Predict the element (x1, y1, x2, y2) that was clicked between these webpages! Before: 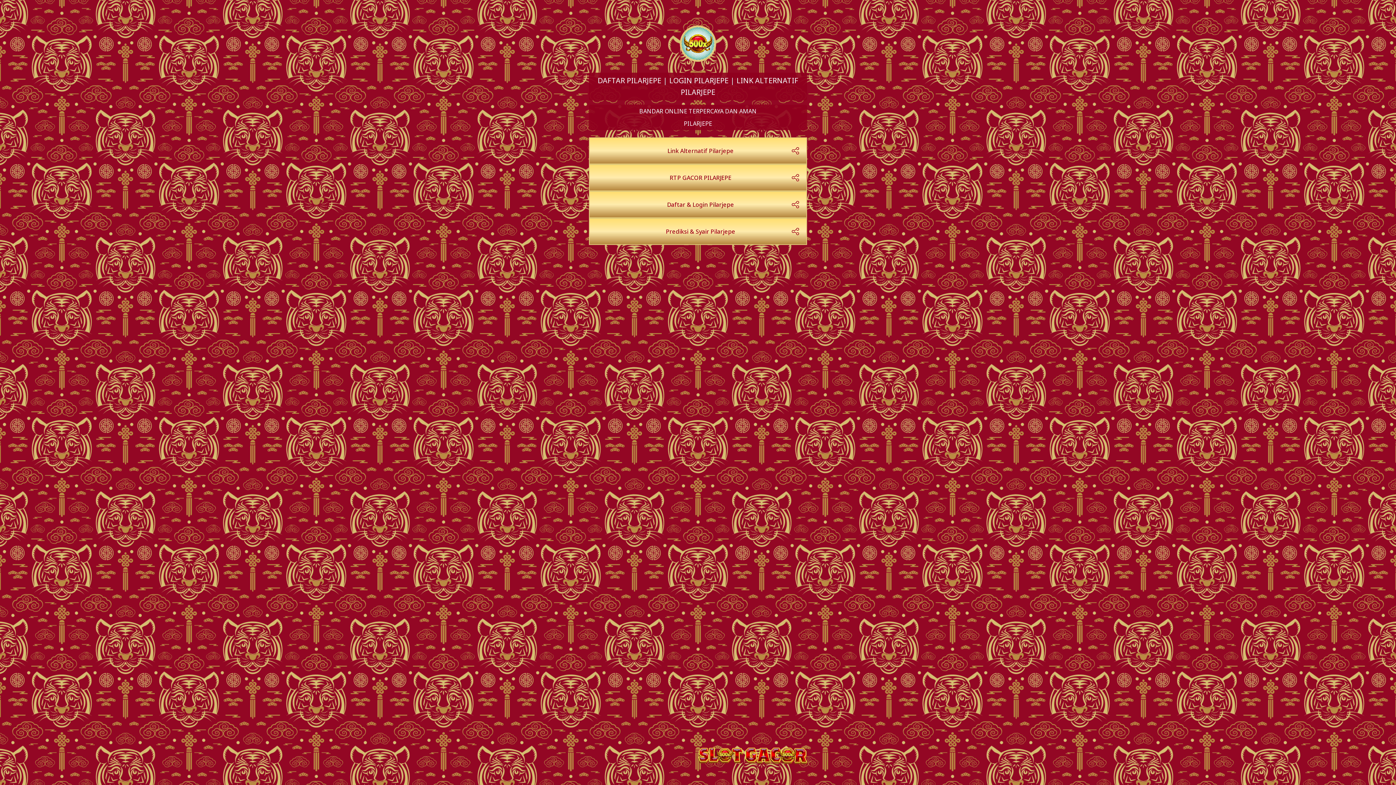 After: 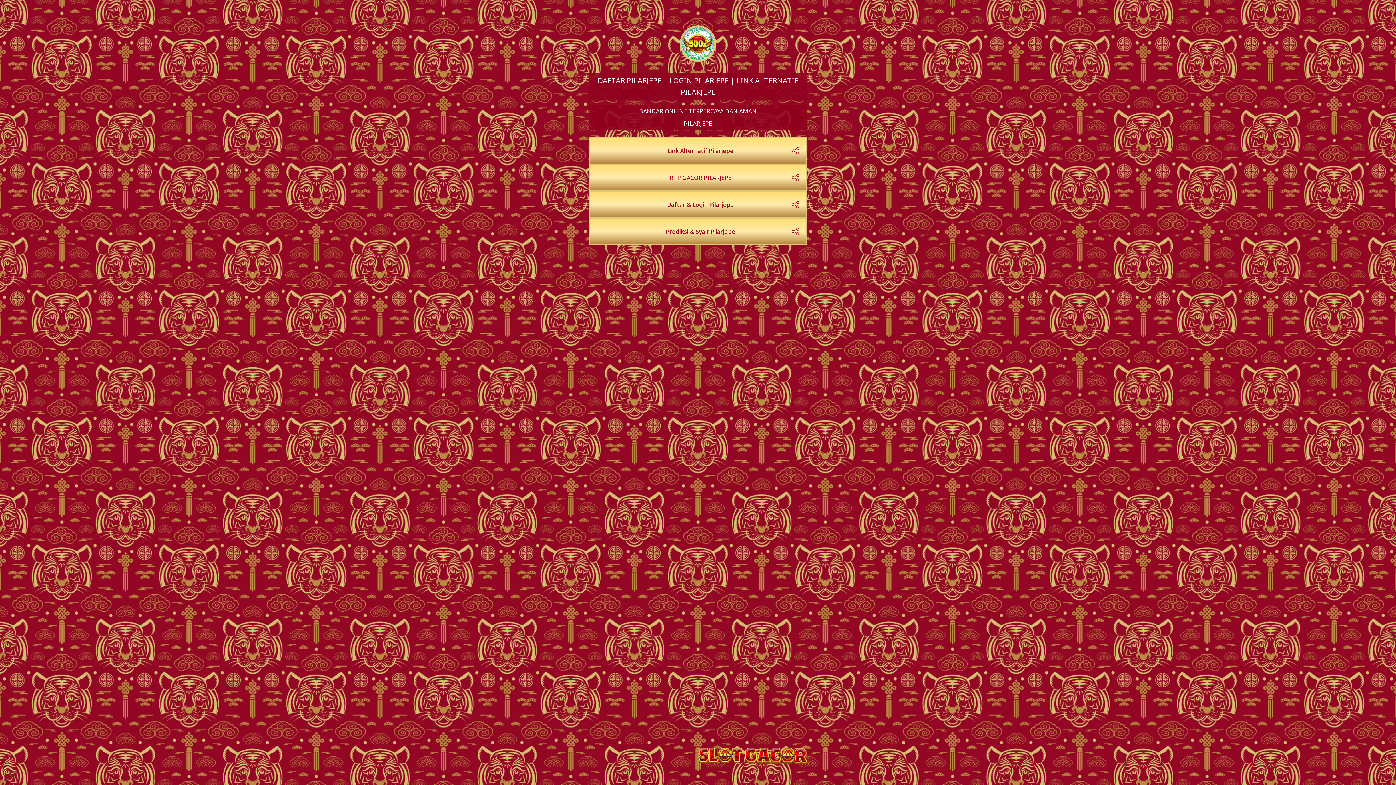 Action: bbox: (589, 164, 807, 191) label: RTP GACOR PILARJEPE